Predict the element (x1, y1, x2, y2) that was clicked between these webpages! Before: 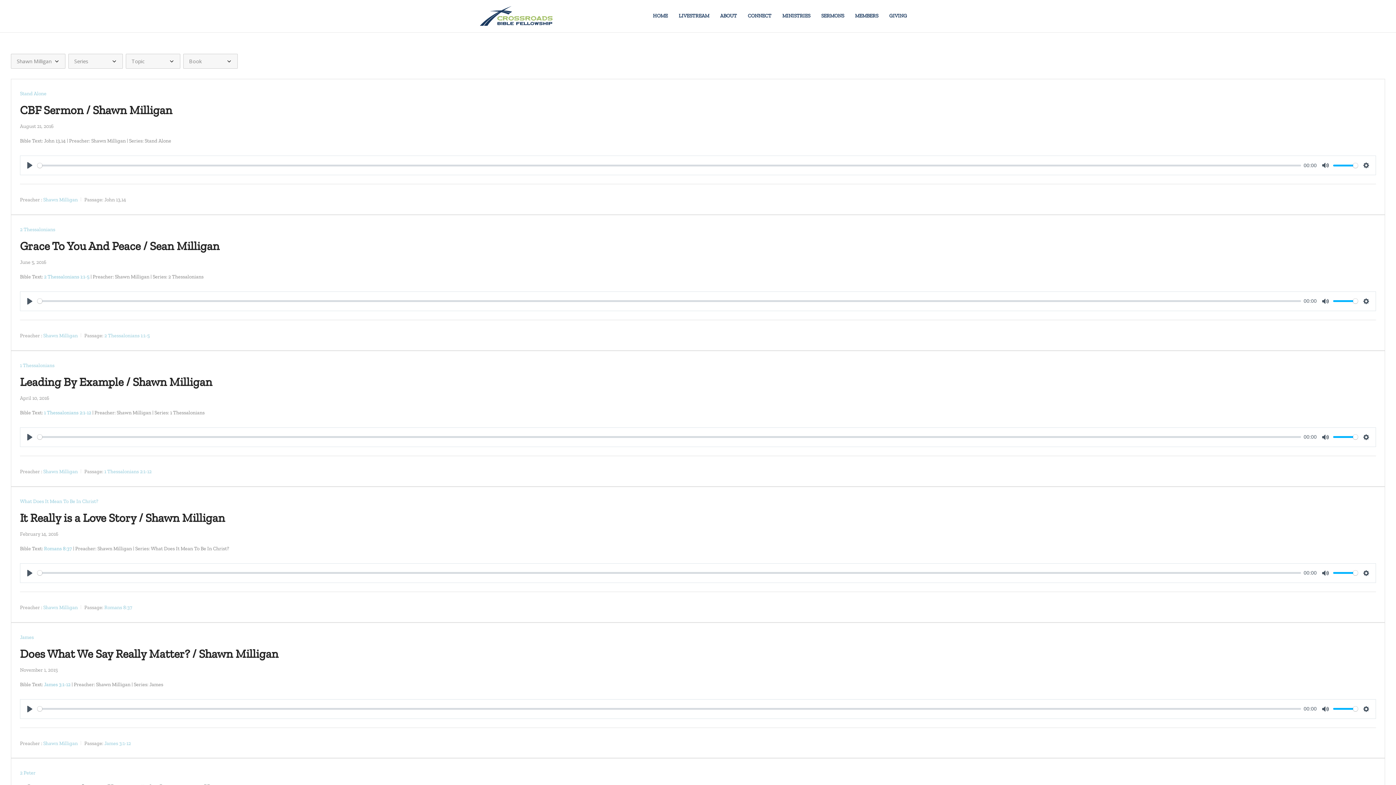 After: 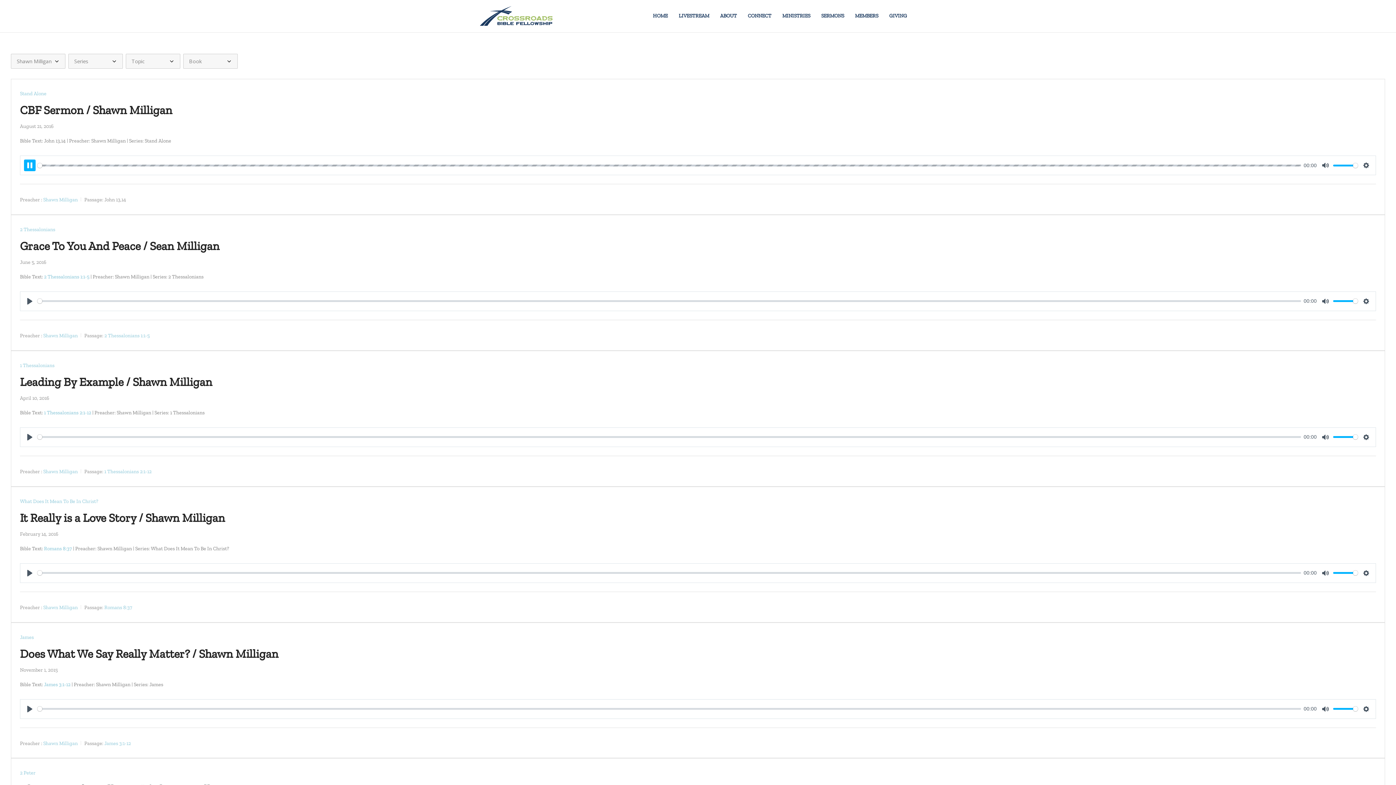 Action: label: Play bbox: (24, 159, 35, 171)